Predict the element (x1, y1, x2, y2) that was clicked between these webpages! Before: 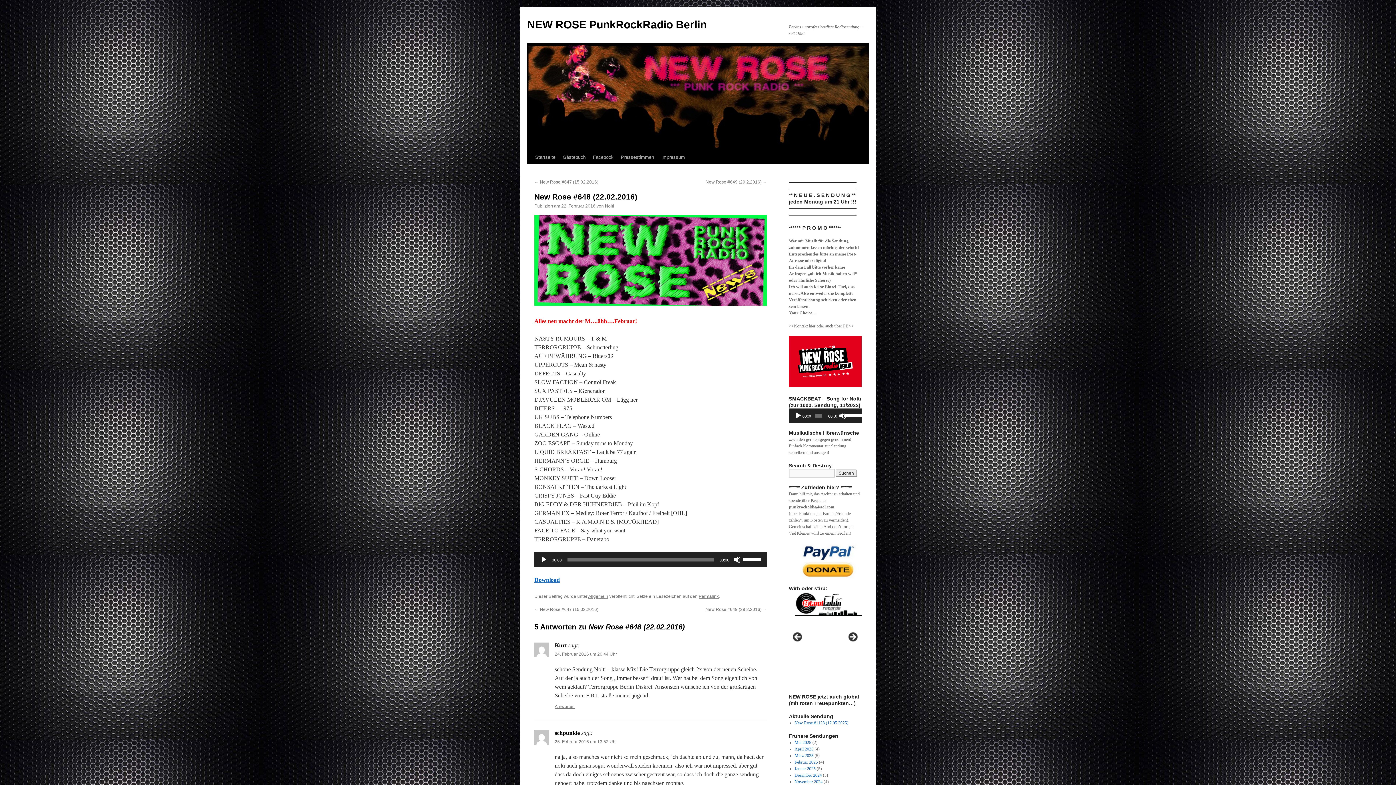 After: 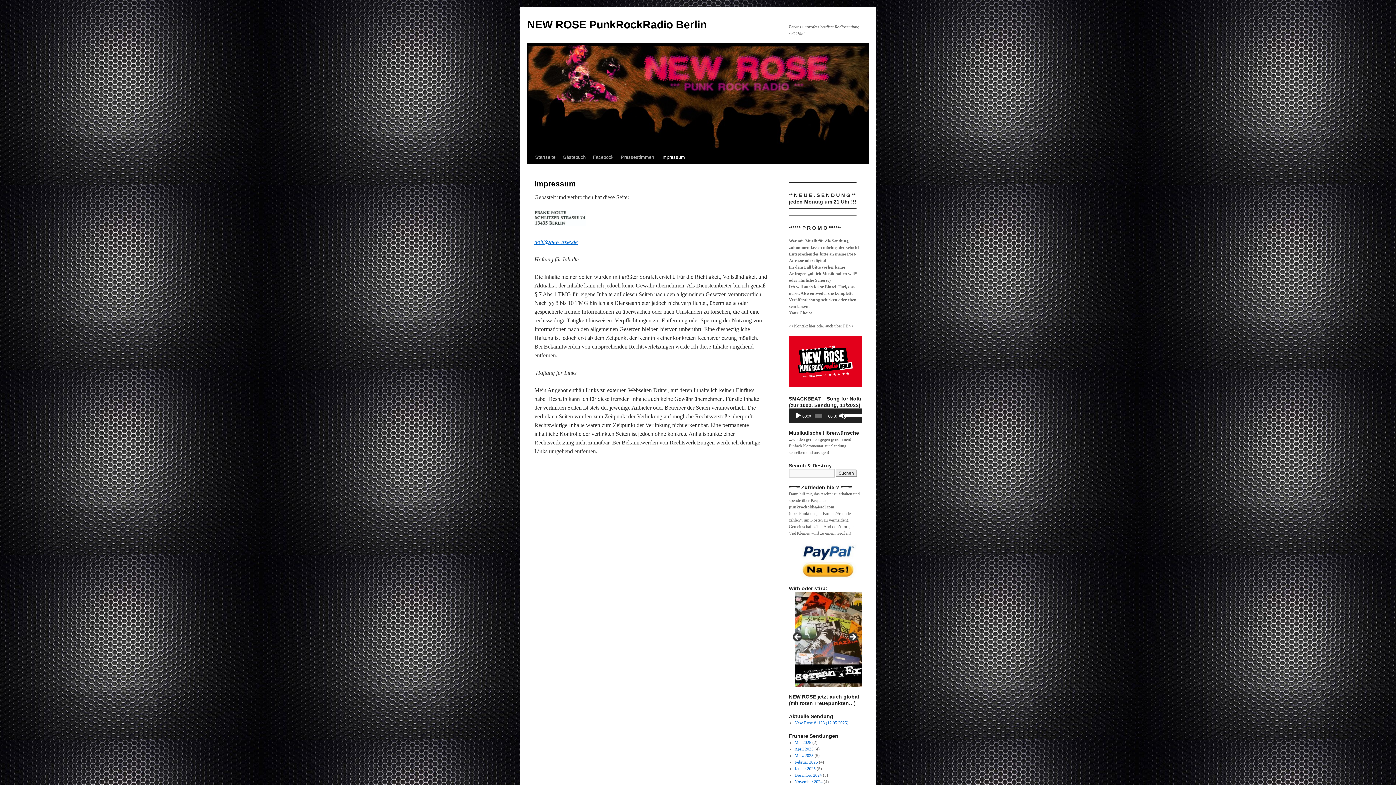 Action: bbox: (657, 150, 688, 164) label: Impressum